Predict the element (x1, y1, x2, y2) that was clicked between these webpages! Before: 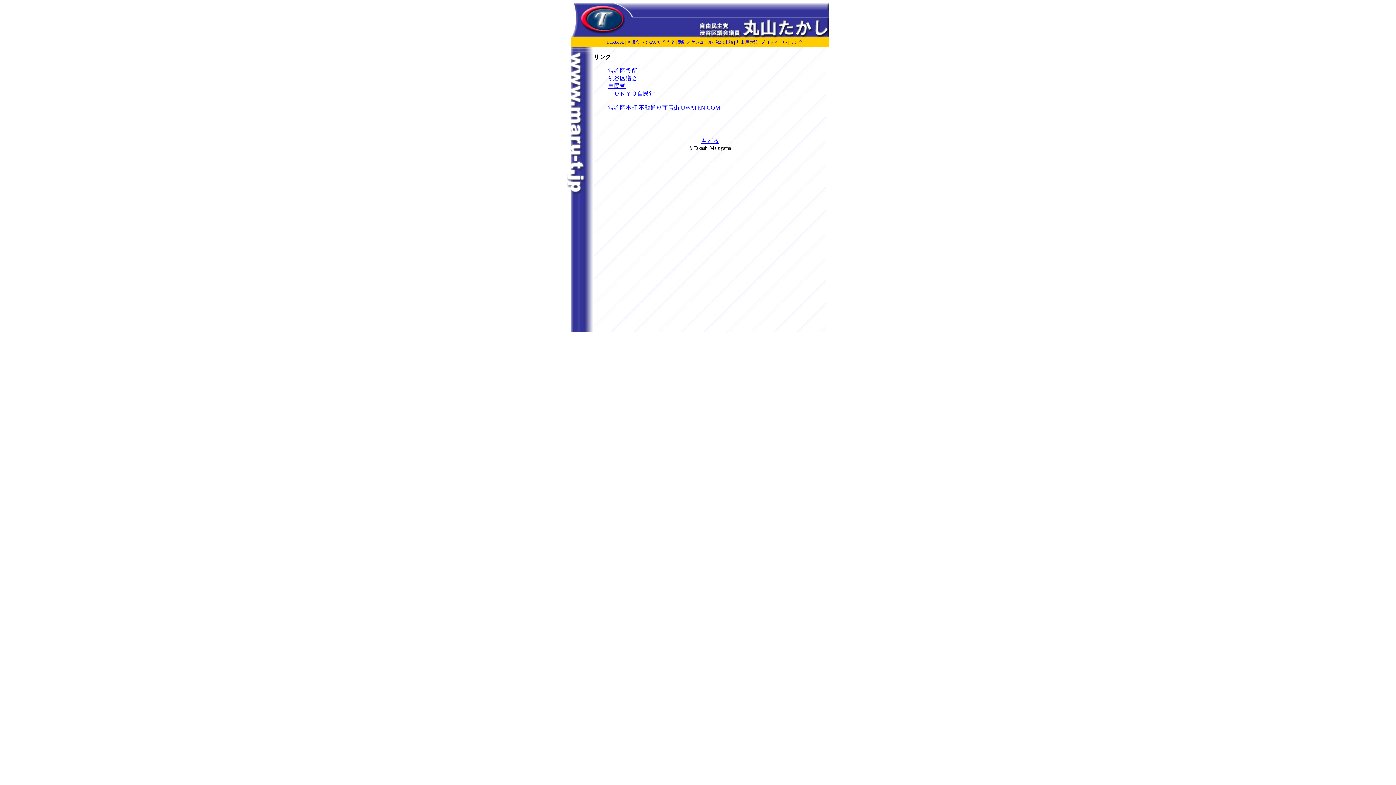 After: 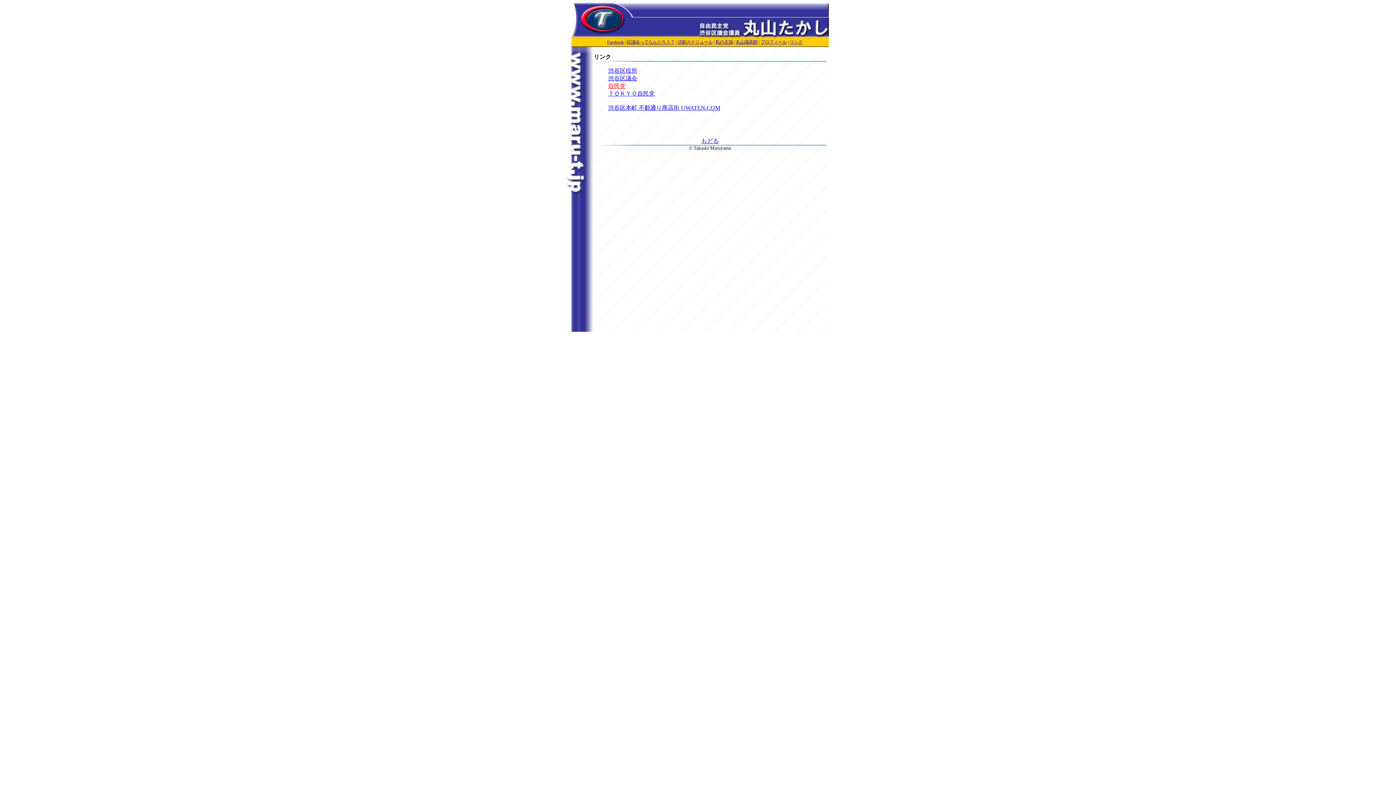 Action: label: 自民党 bbox: (608, 82, 625, 89)